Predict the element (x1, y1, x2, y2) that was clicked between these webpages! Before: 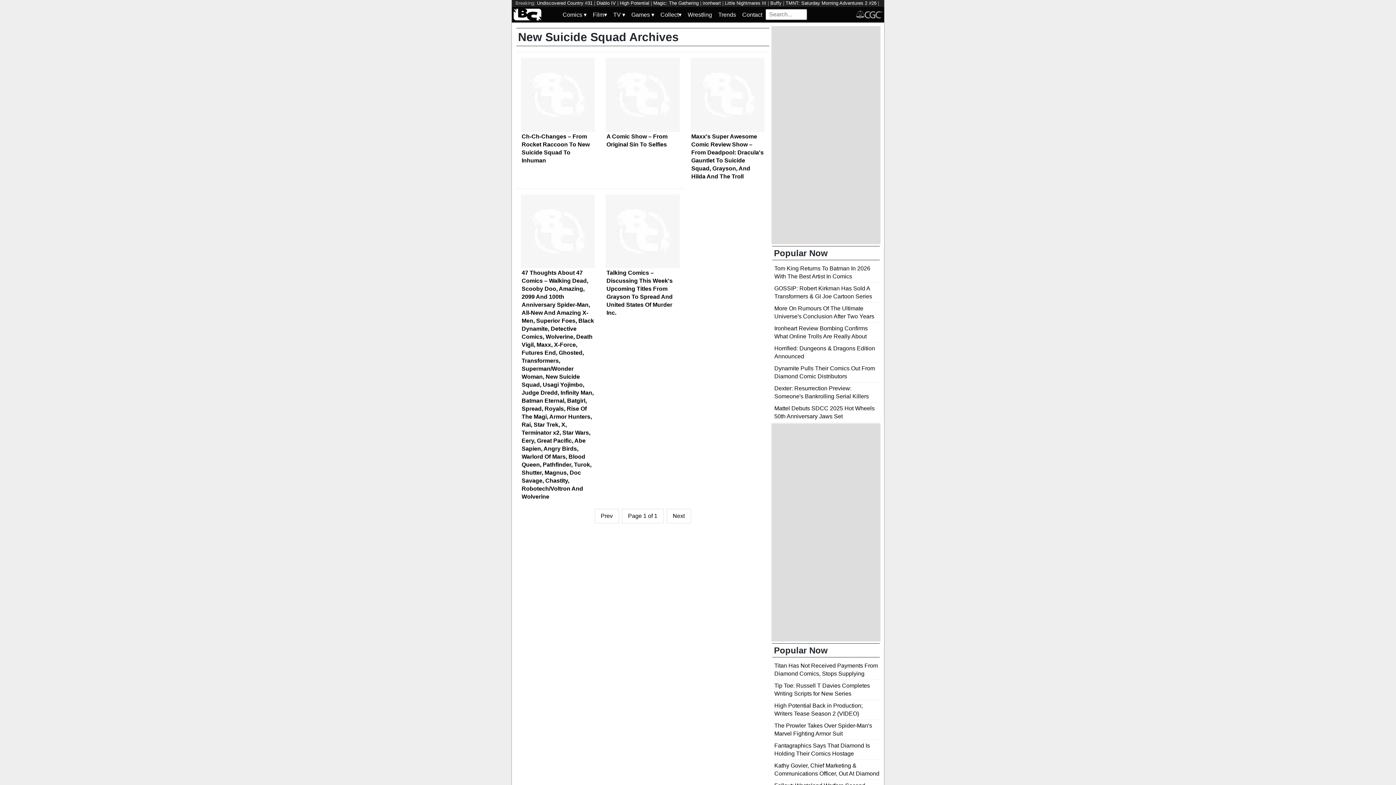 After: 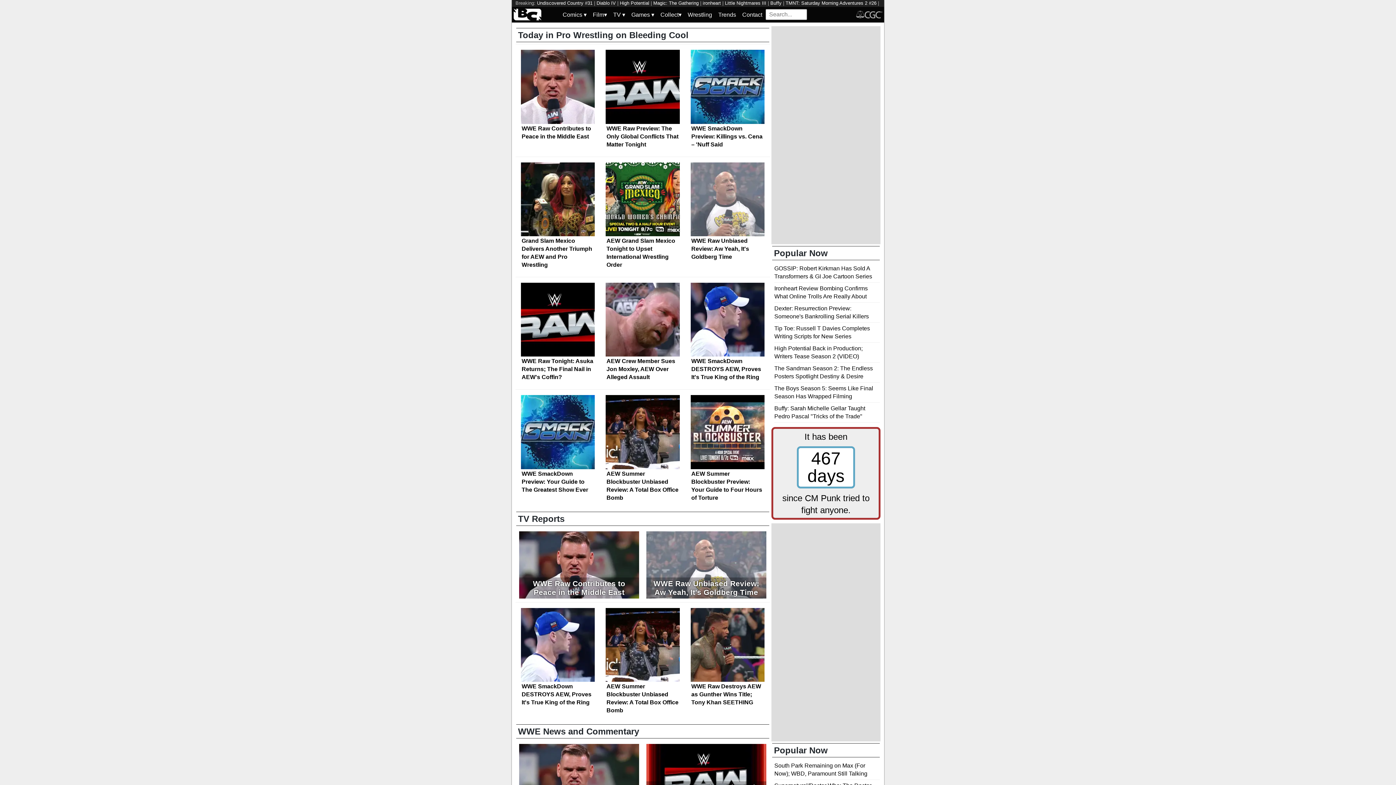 Action: label: Wrestling bbox: (685, 8, 715, 20)